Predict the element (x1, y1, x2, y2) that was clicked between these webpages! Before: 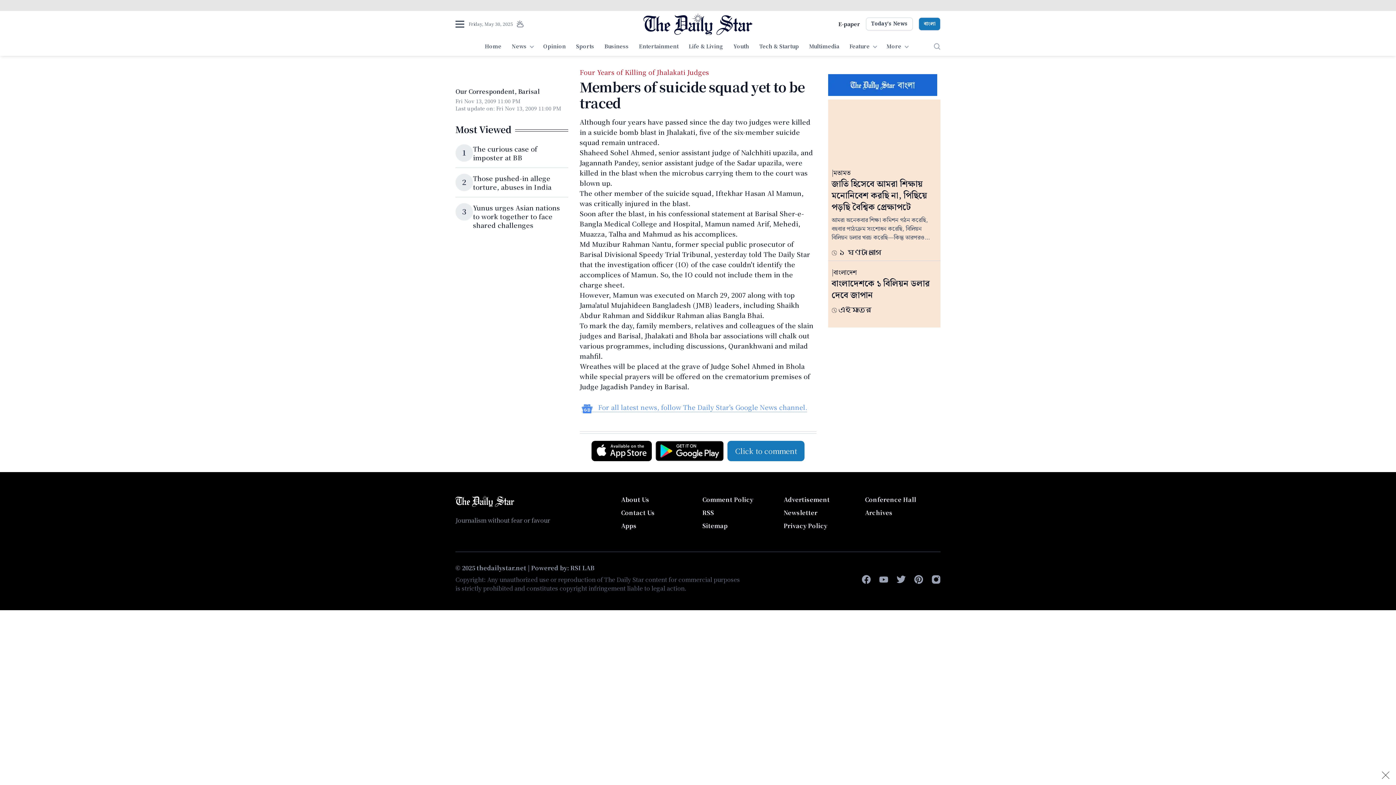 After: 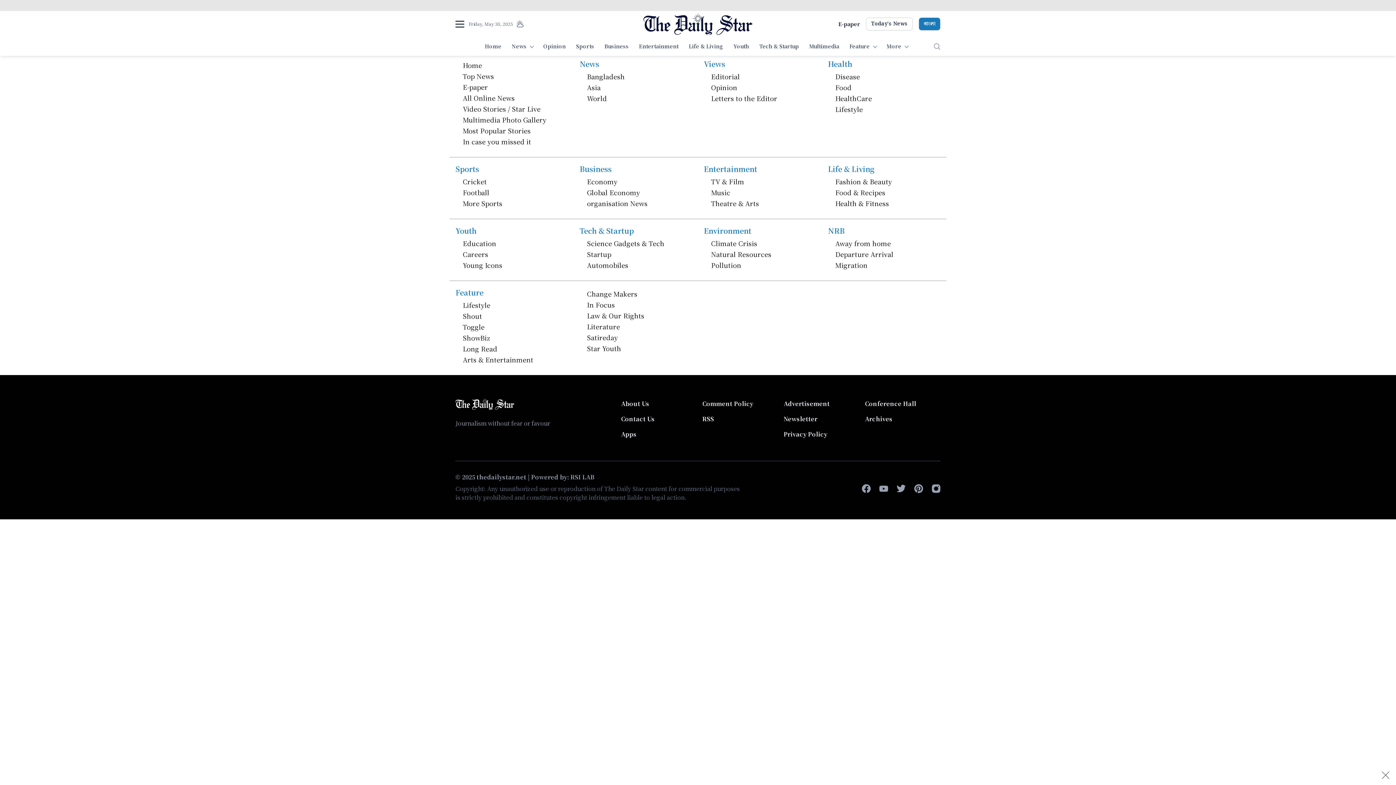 Action: bbox: (702, 521, 727, 530) label: Sitemap